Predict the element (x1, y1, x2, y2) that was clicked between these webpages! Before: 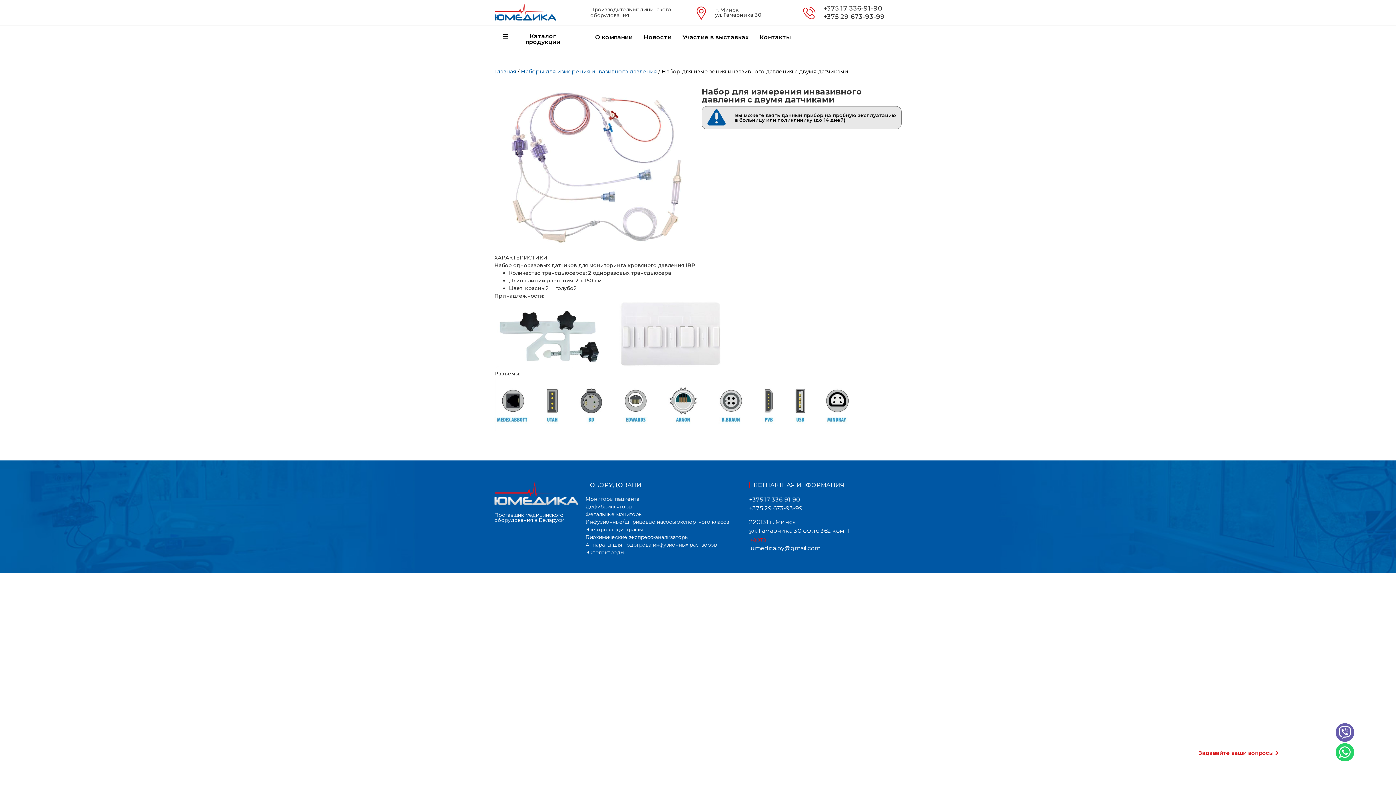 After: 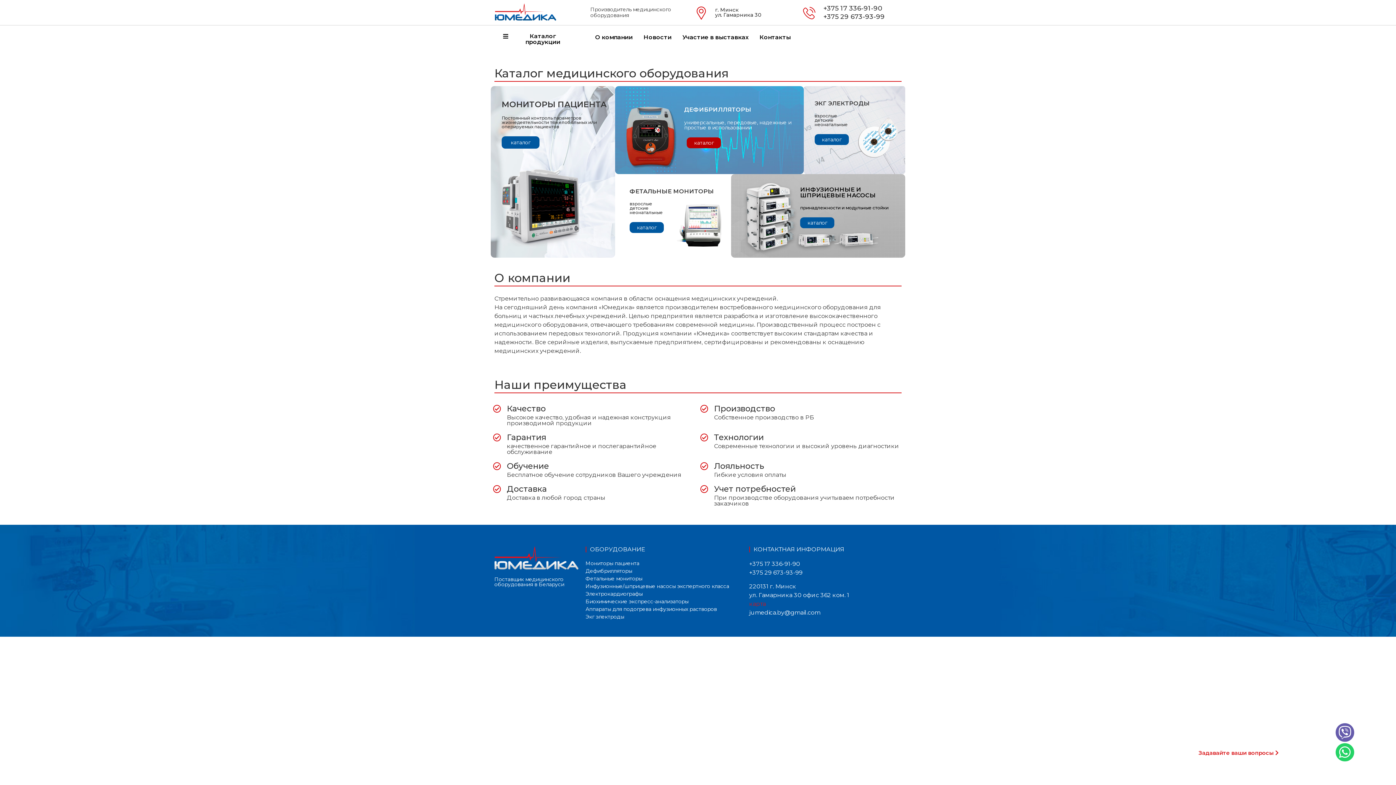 Action: bbox: (494, 3, 583, 21)